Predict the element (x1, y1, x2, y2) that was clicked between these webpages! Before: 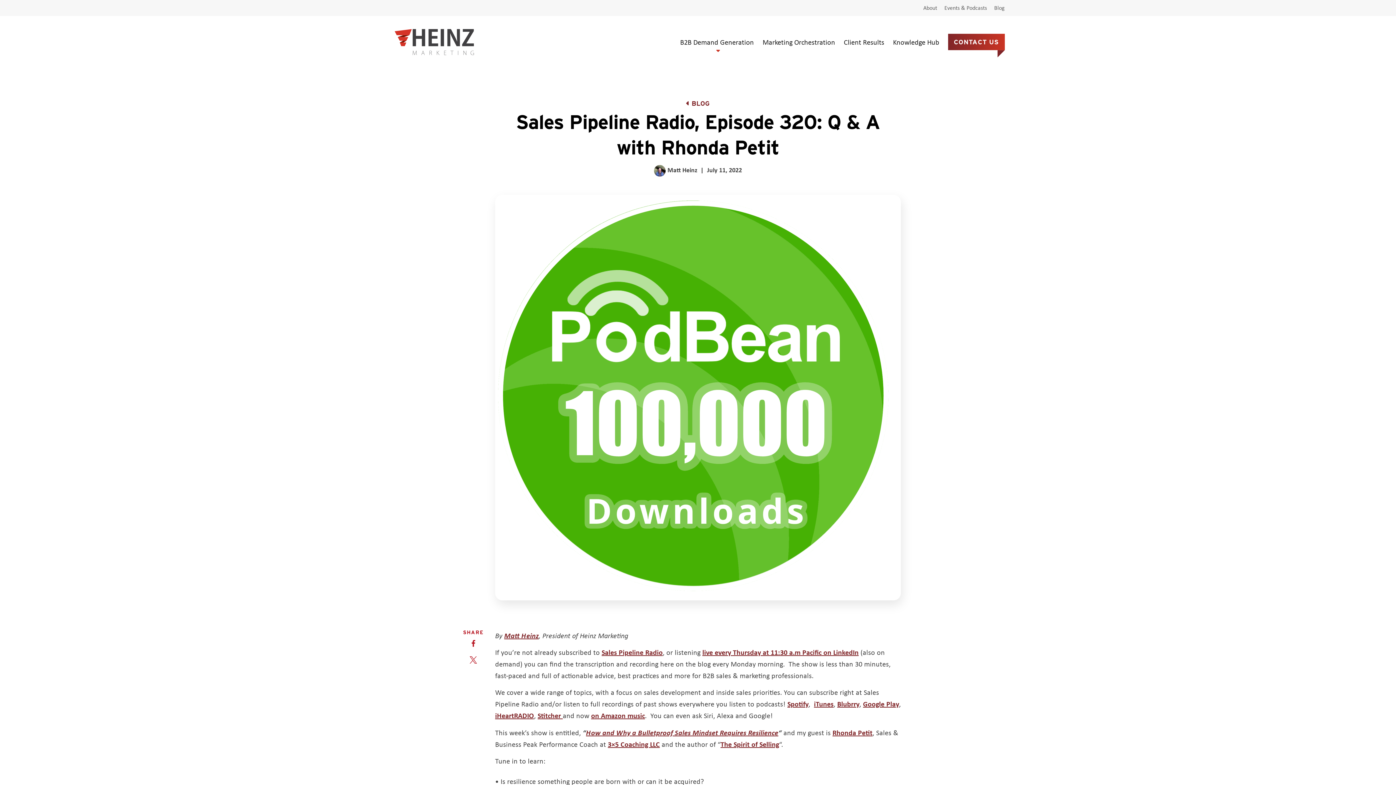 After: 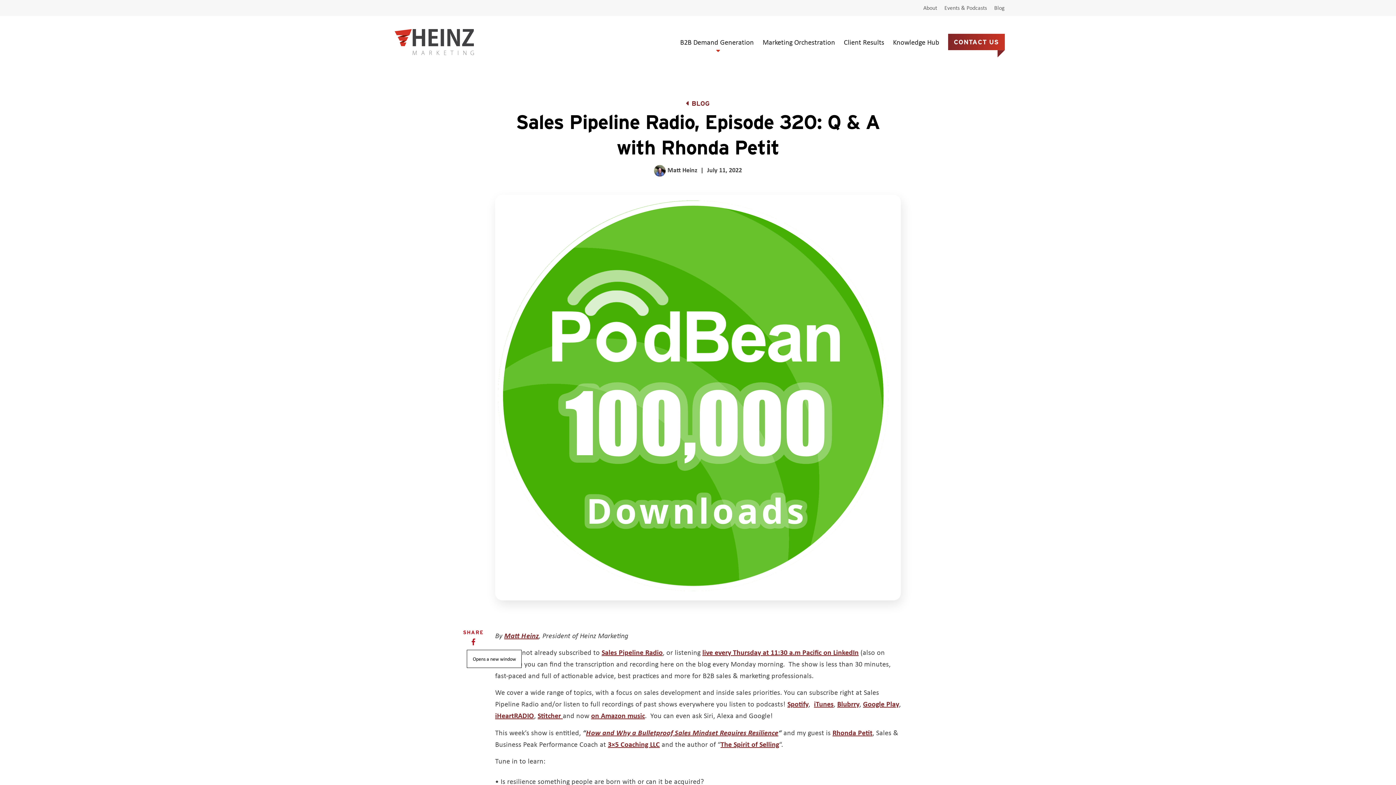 Action: label: Share on Facebook bbox: (467, 637, 479, 650)